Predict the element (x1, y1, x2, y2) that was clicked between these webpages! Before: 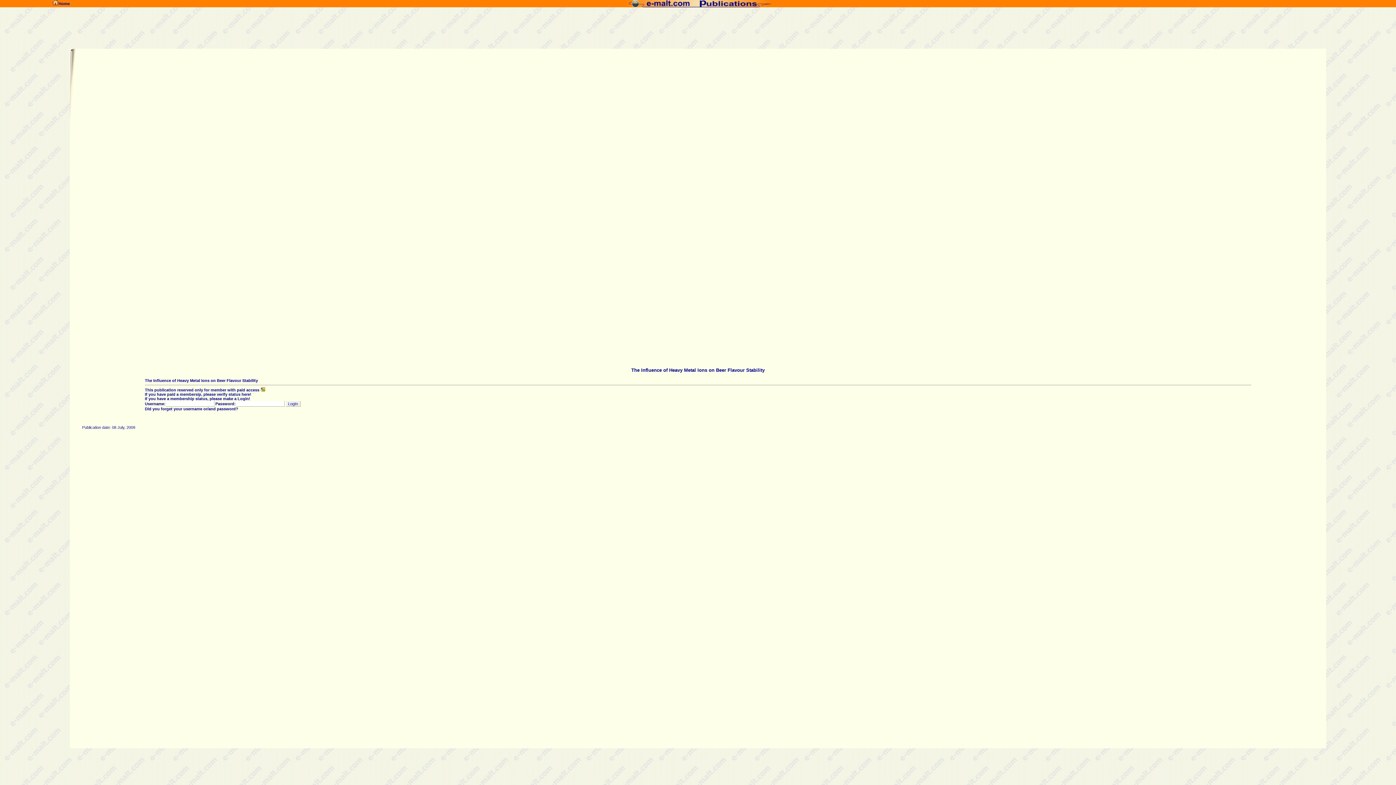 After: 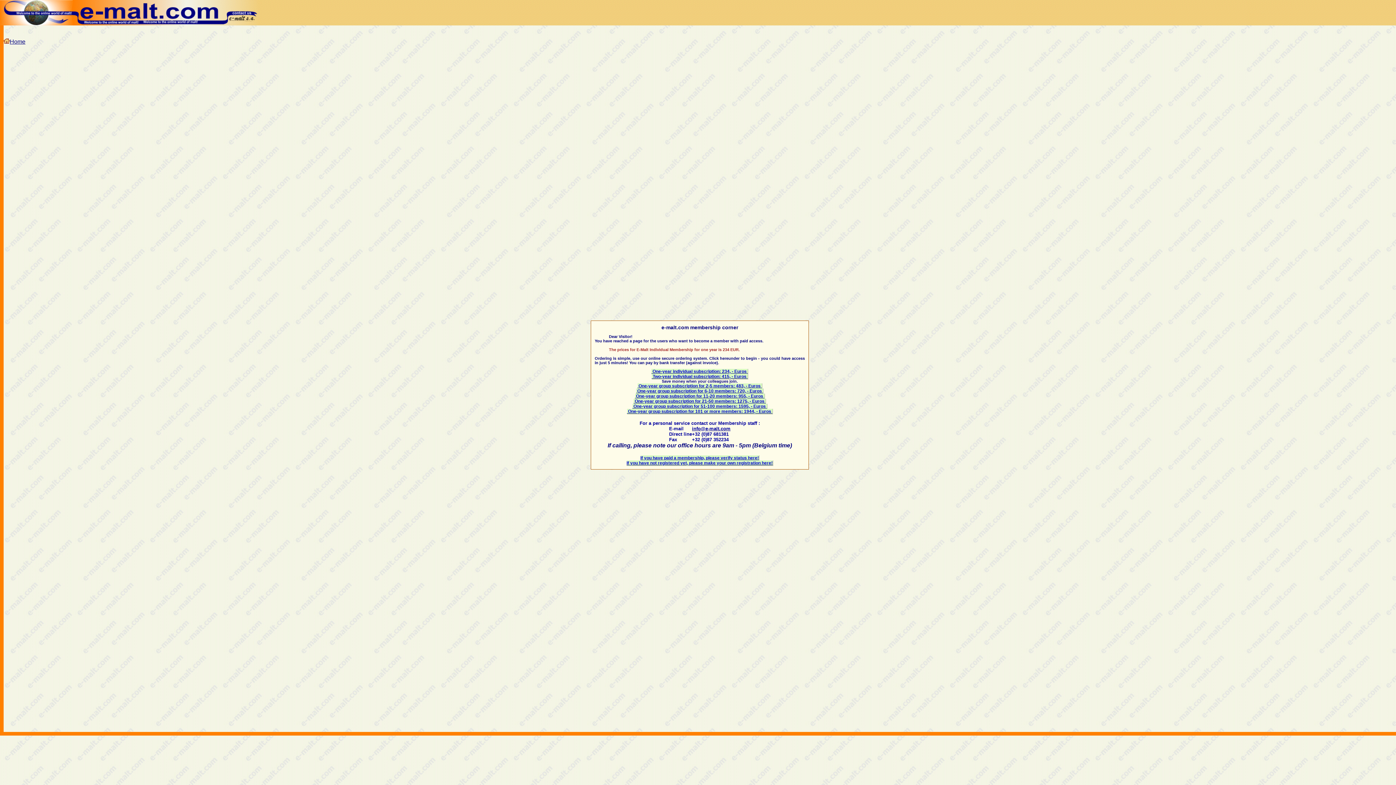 Action: bbox: (144, 388, 264, 392) label: This publication reserved only for member with paid access 
